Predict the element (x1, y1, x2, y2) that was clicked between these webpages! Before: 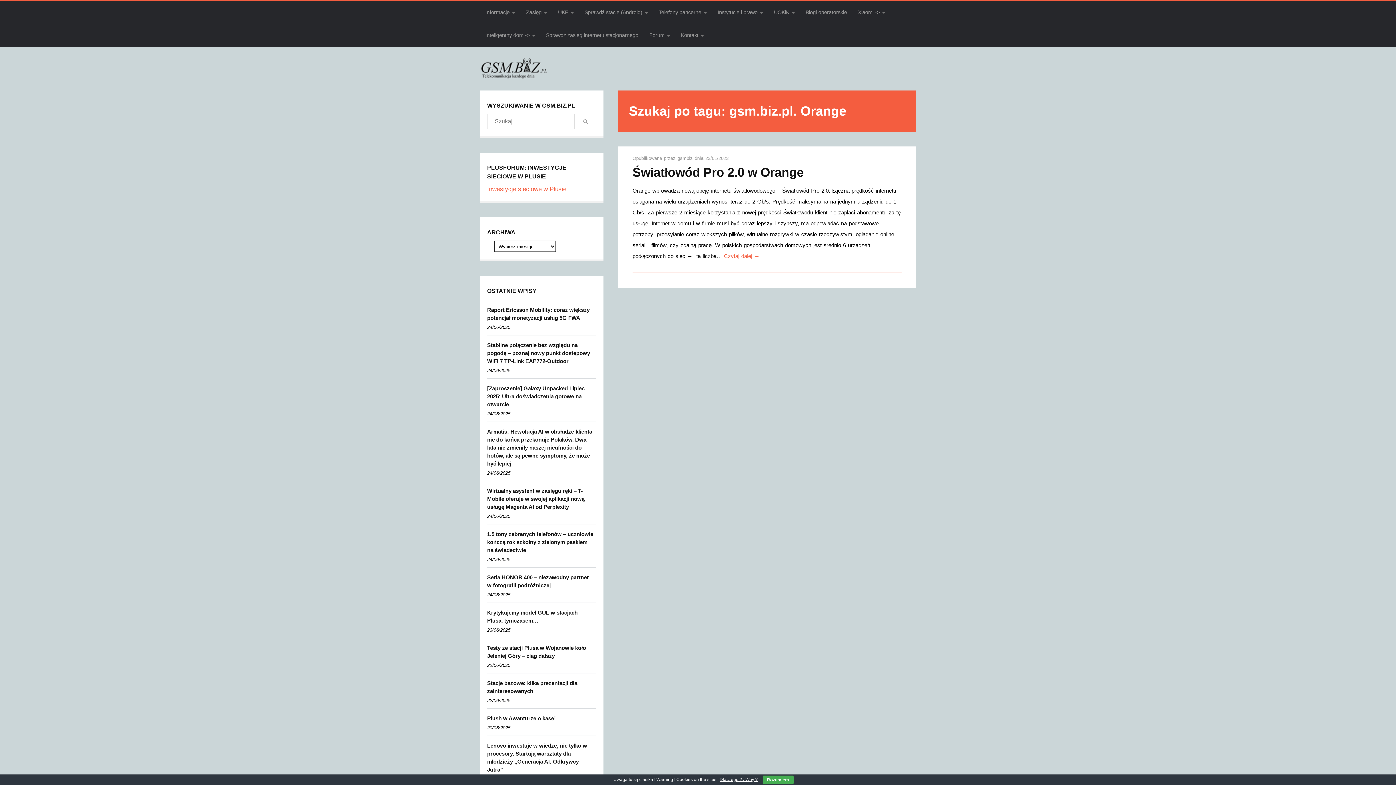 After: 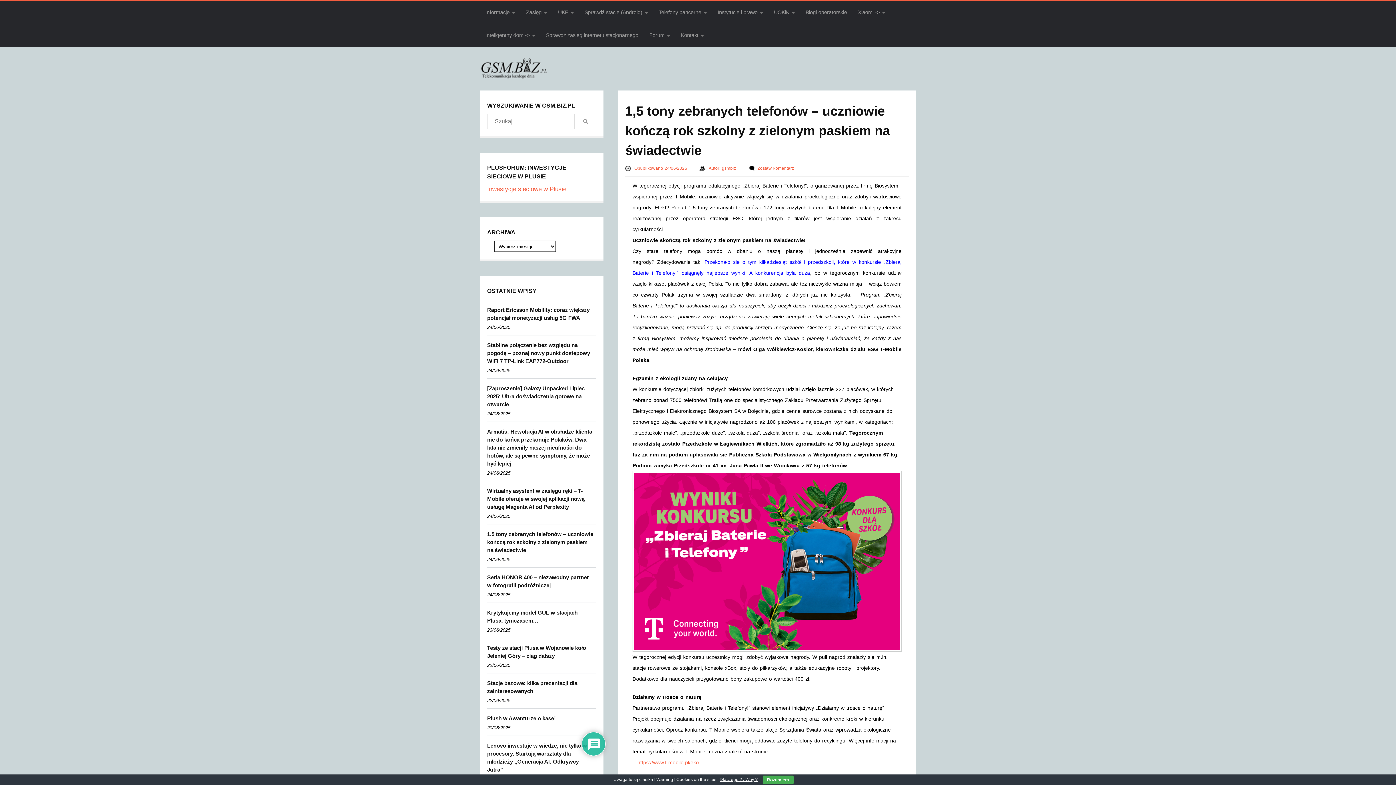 Action: bbox: (487, 528, 594, 556) label: 1,5 tony zebranych telefonów – uczniowie kończą rok szkolny z zielonym paskiem na świadectwie